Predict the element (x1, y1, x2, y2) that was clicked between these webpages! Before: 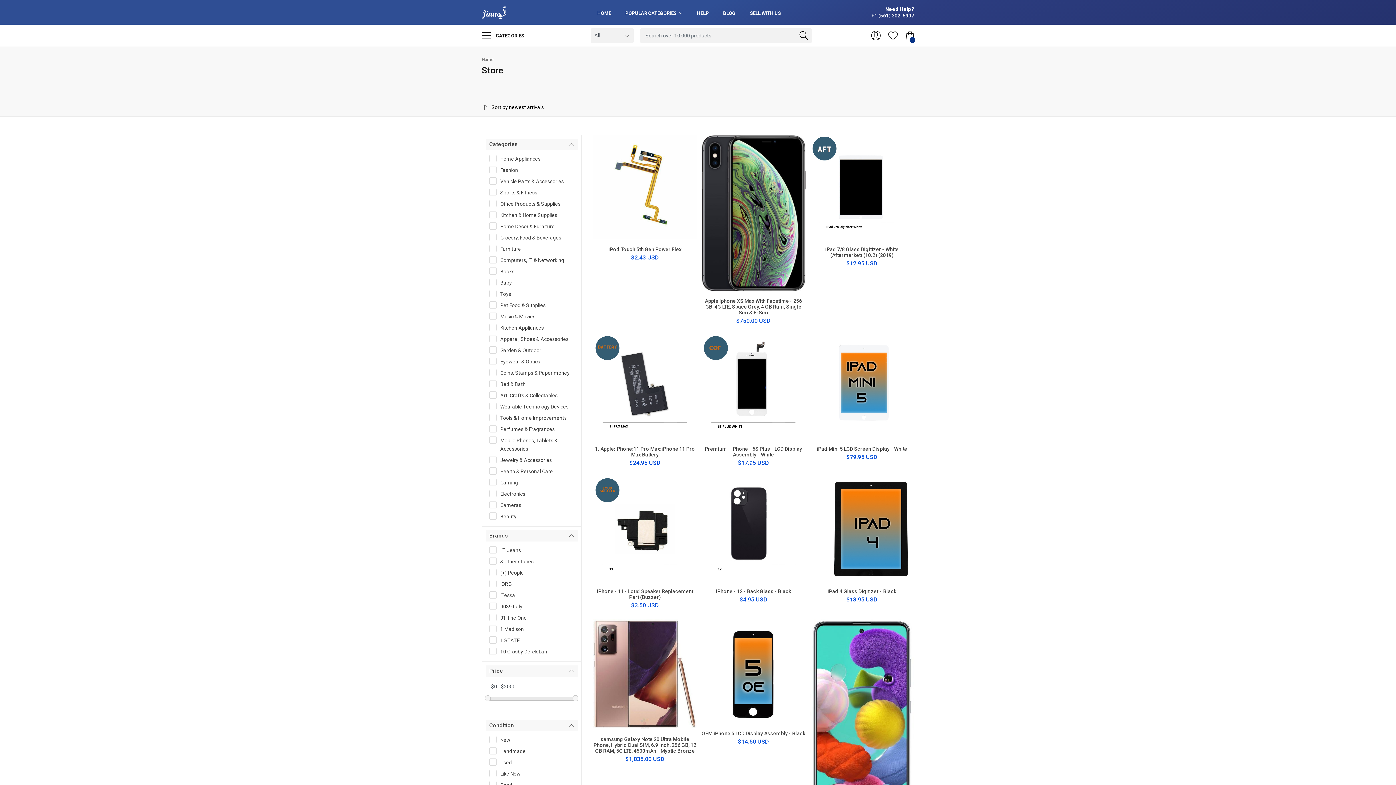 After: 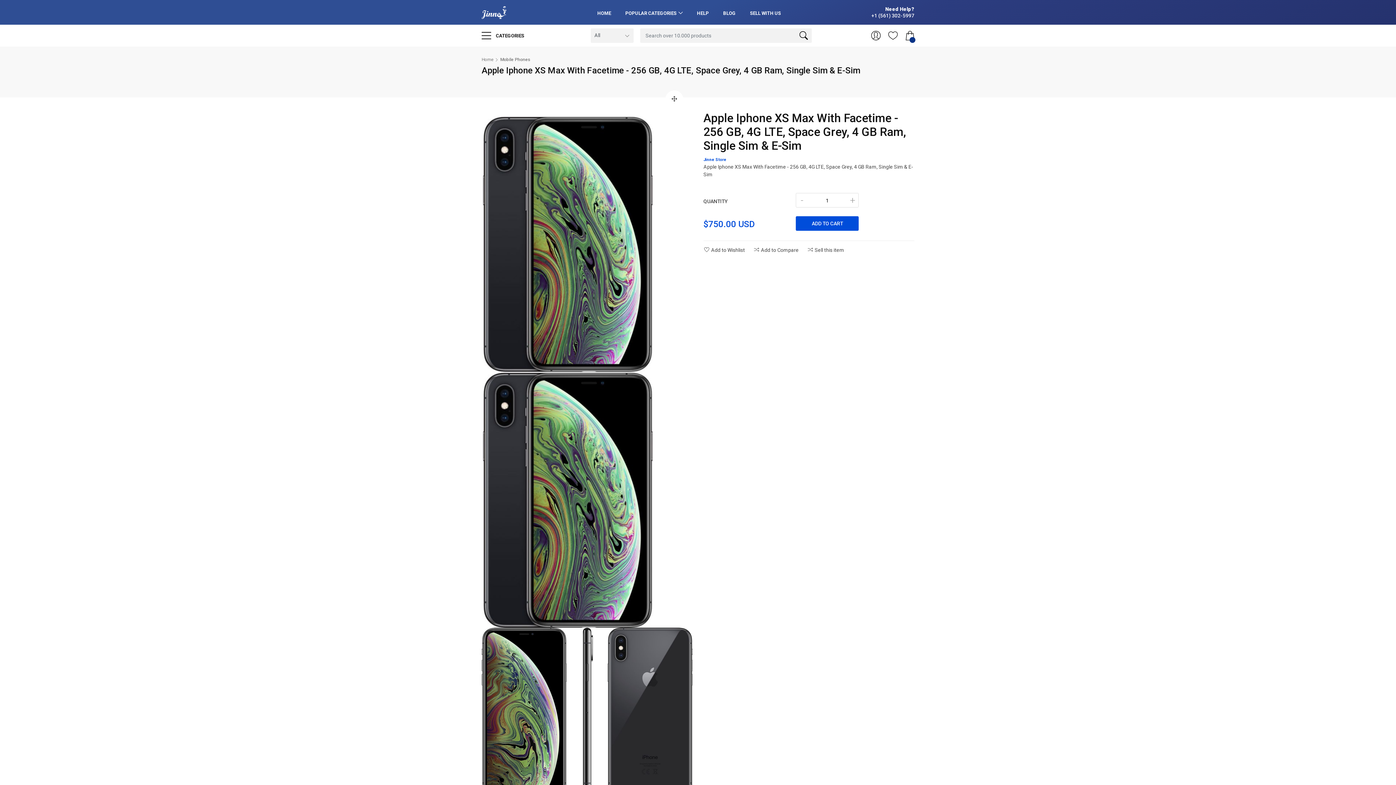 Action: bbox: (701, 209, 806, 215)